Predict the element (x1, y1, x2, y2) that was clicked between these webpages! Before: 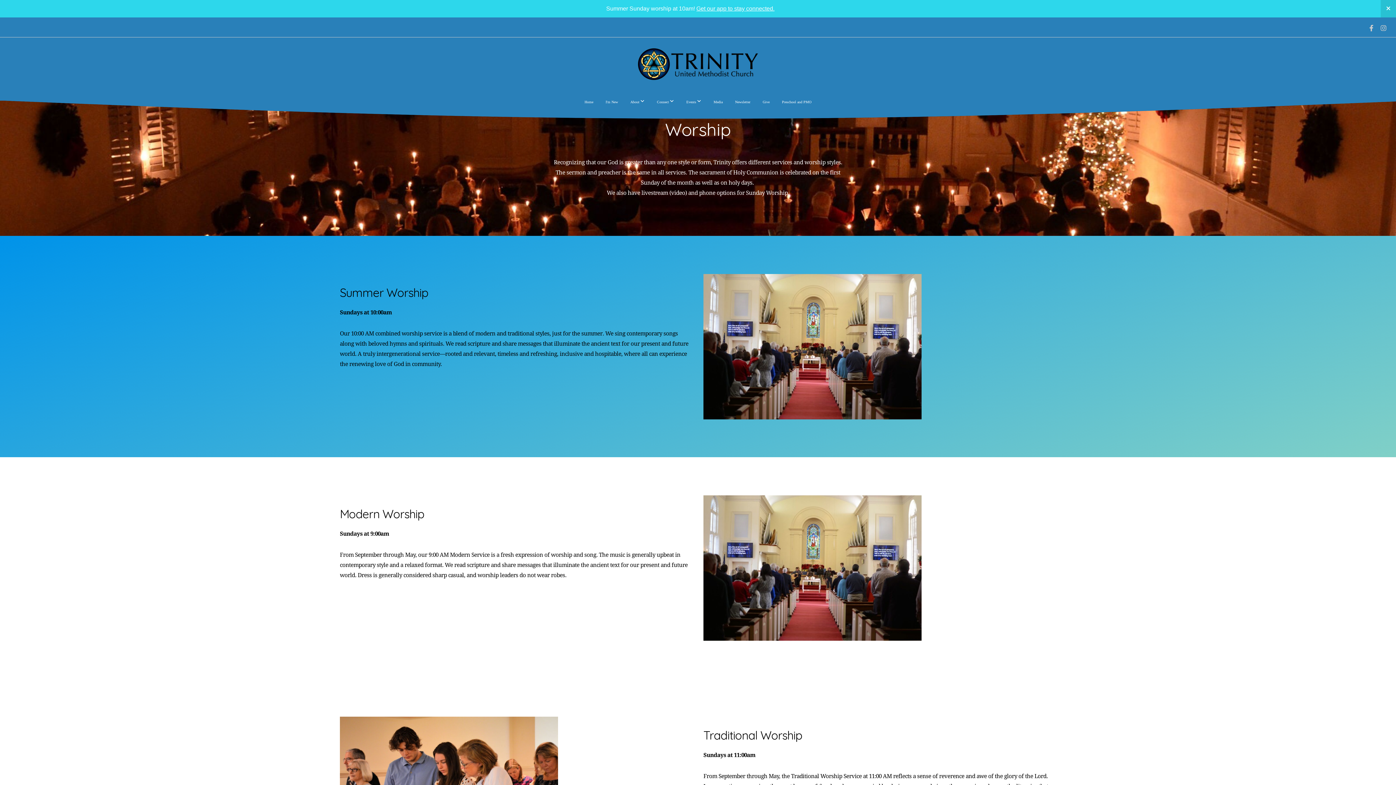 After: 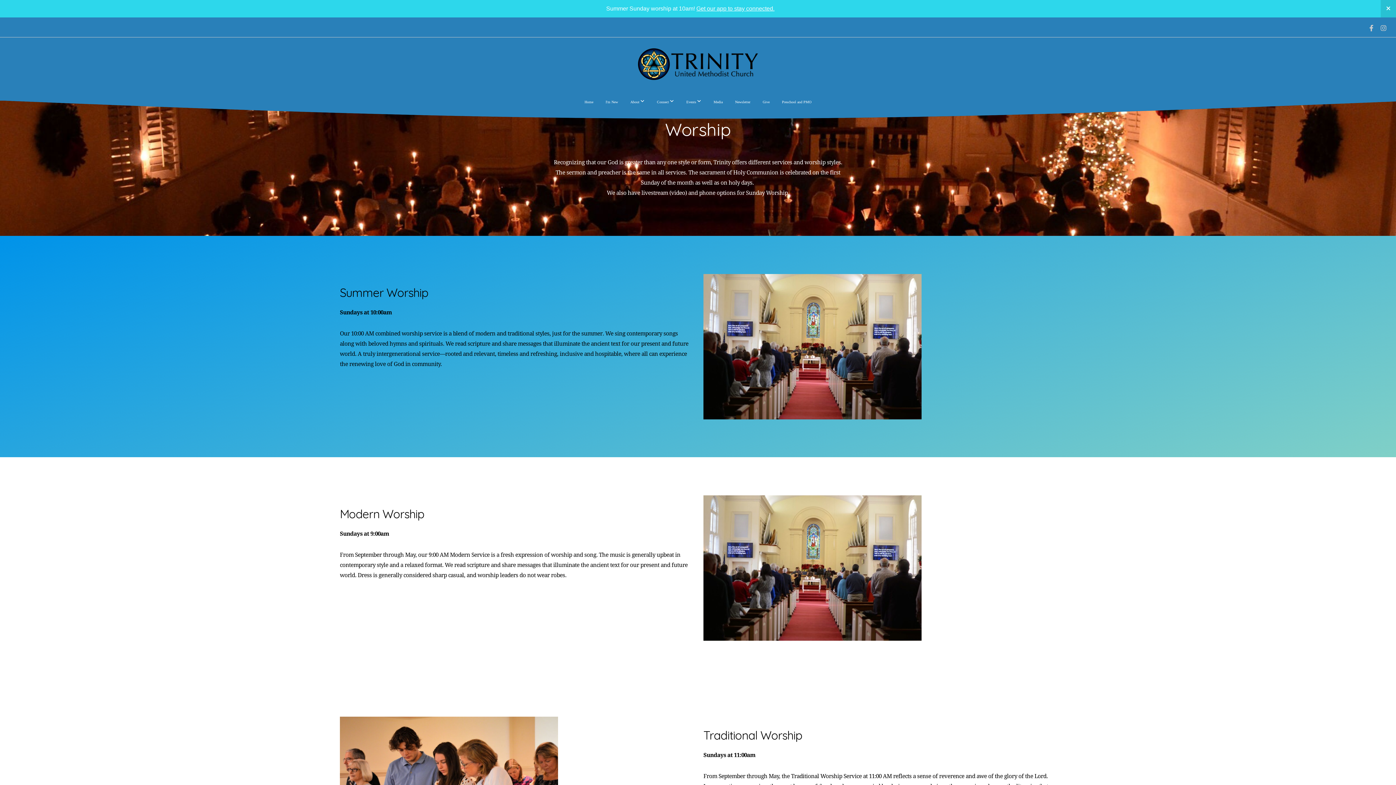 Action: bbox: (1378, 22, 1389, 33)